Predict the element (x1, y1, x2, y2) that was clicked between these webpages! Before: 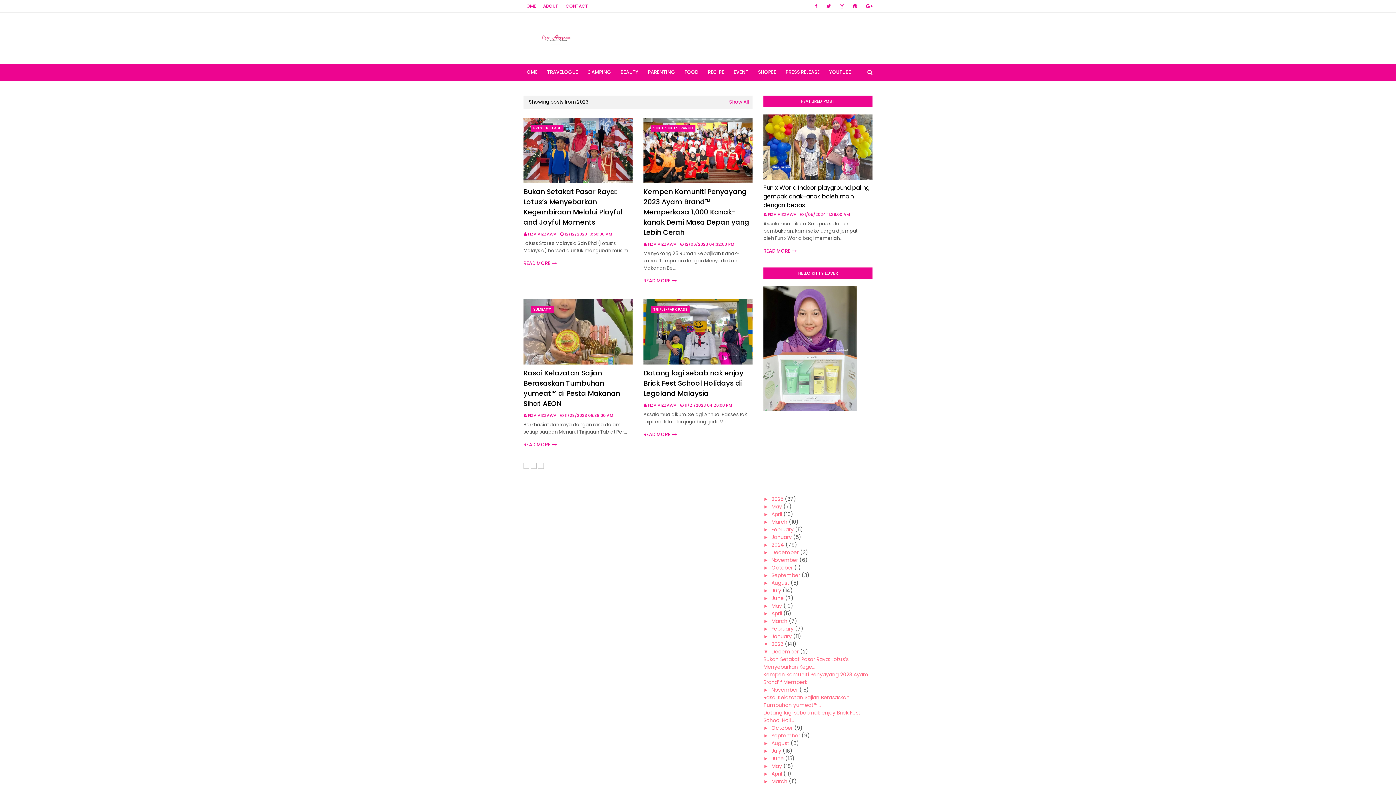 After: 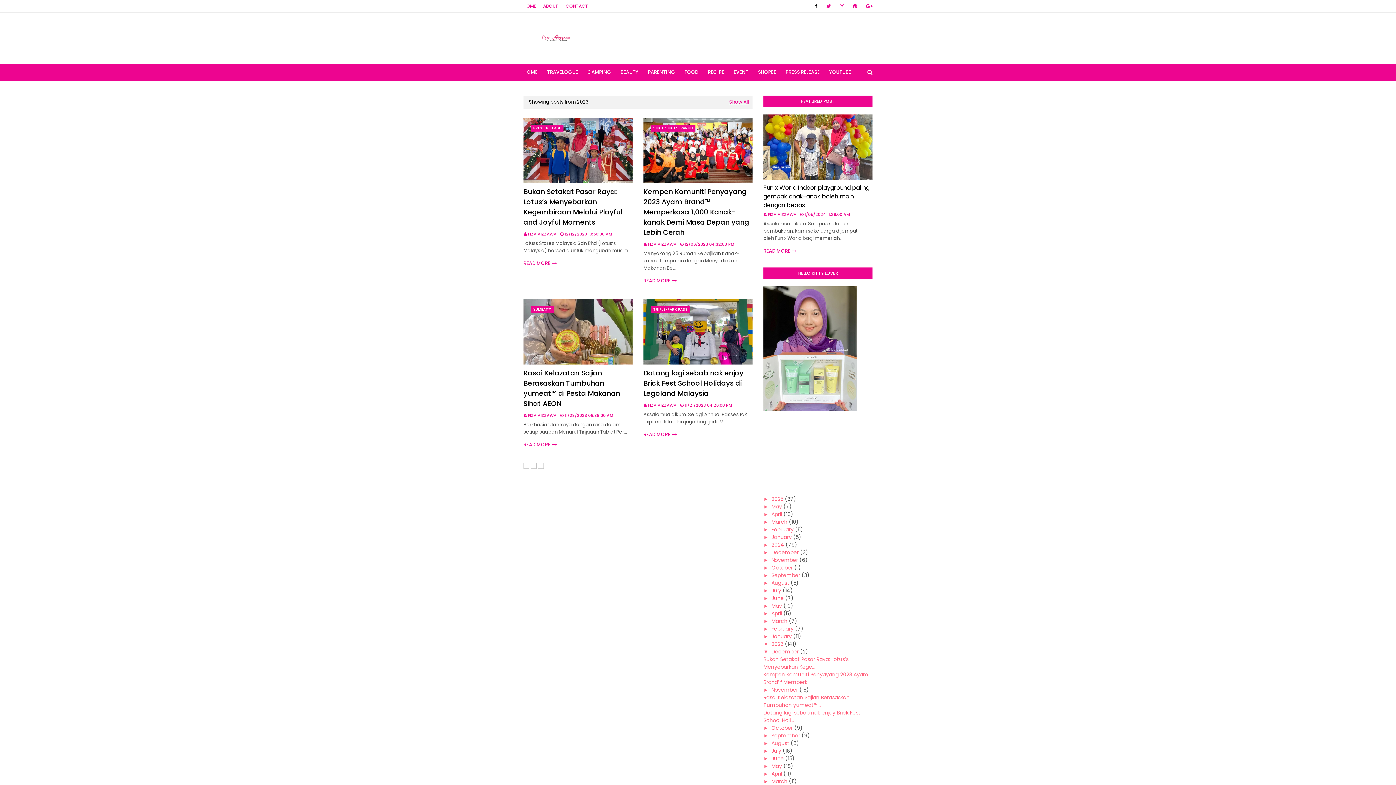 Action: bbox: (812, 0, 820, 12)